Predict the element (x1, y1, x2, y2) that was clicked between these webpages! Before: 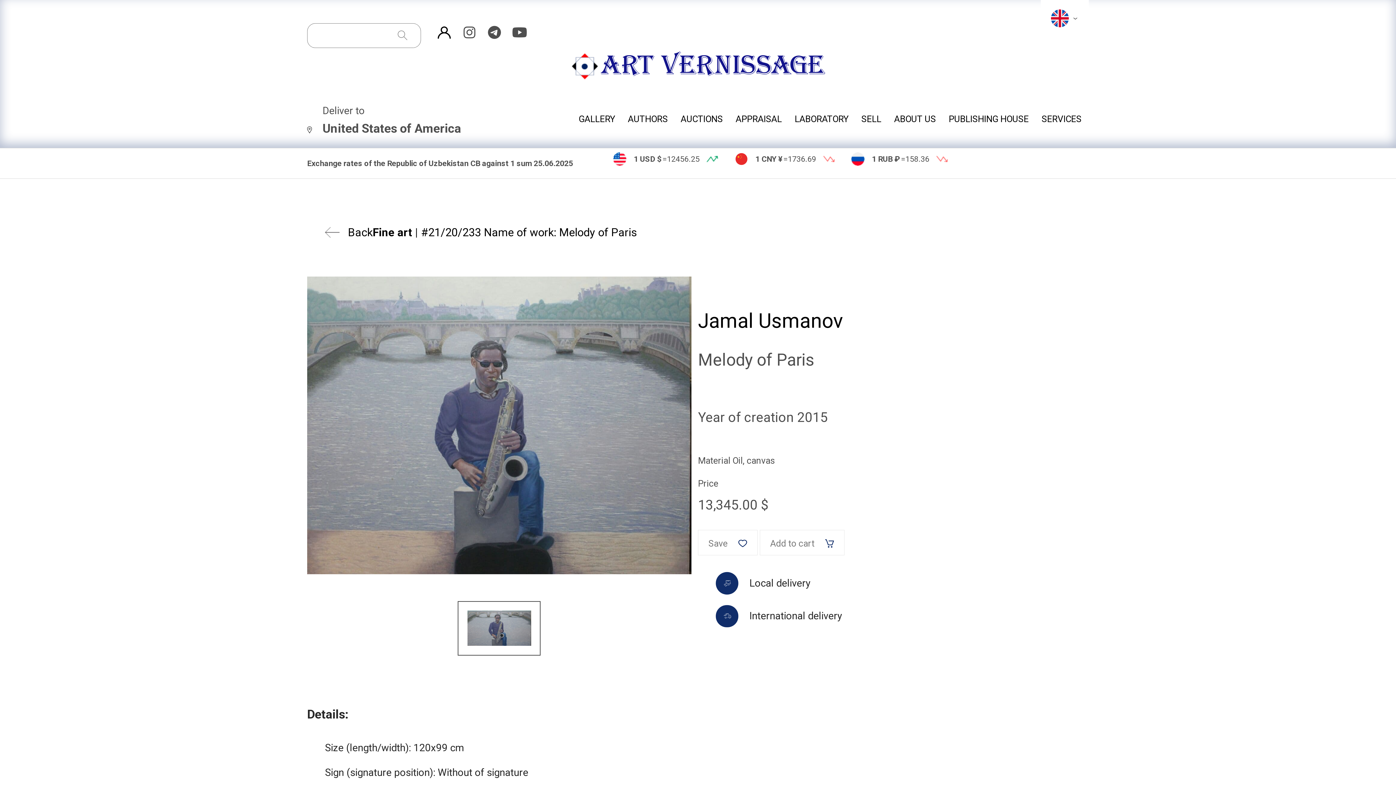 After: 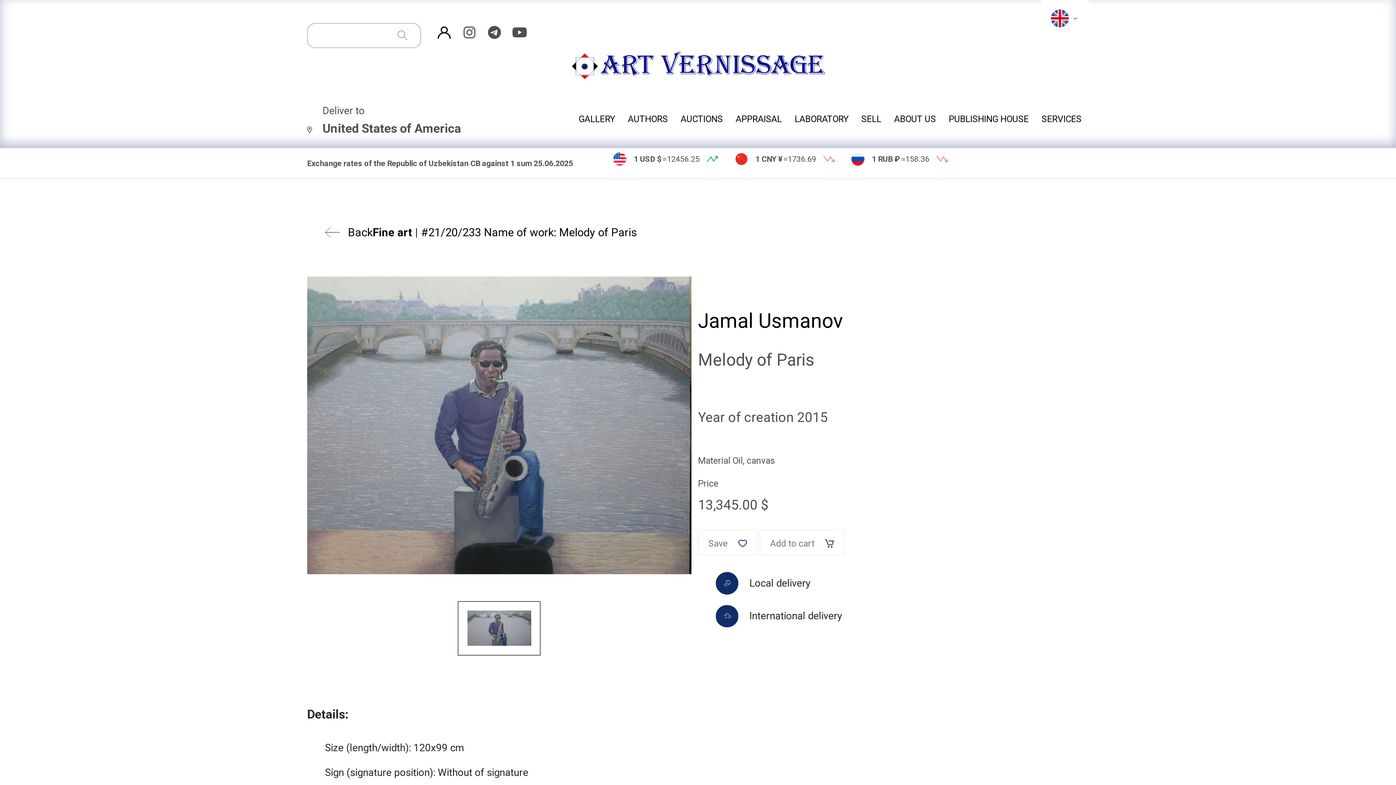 Action: label: International delivery bbox: (716, 605, 1095, 627)